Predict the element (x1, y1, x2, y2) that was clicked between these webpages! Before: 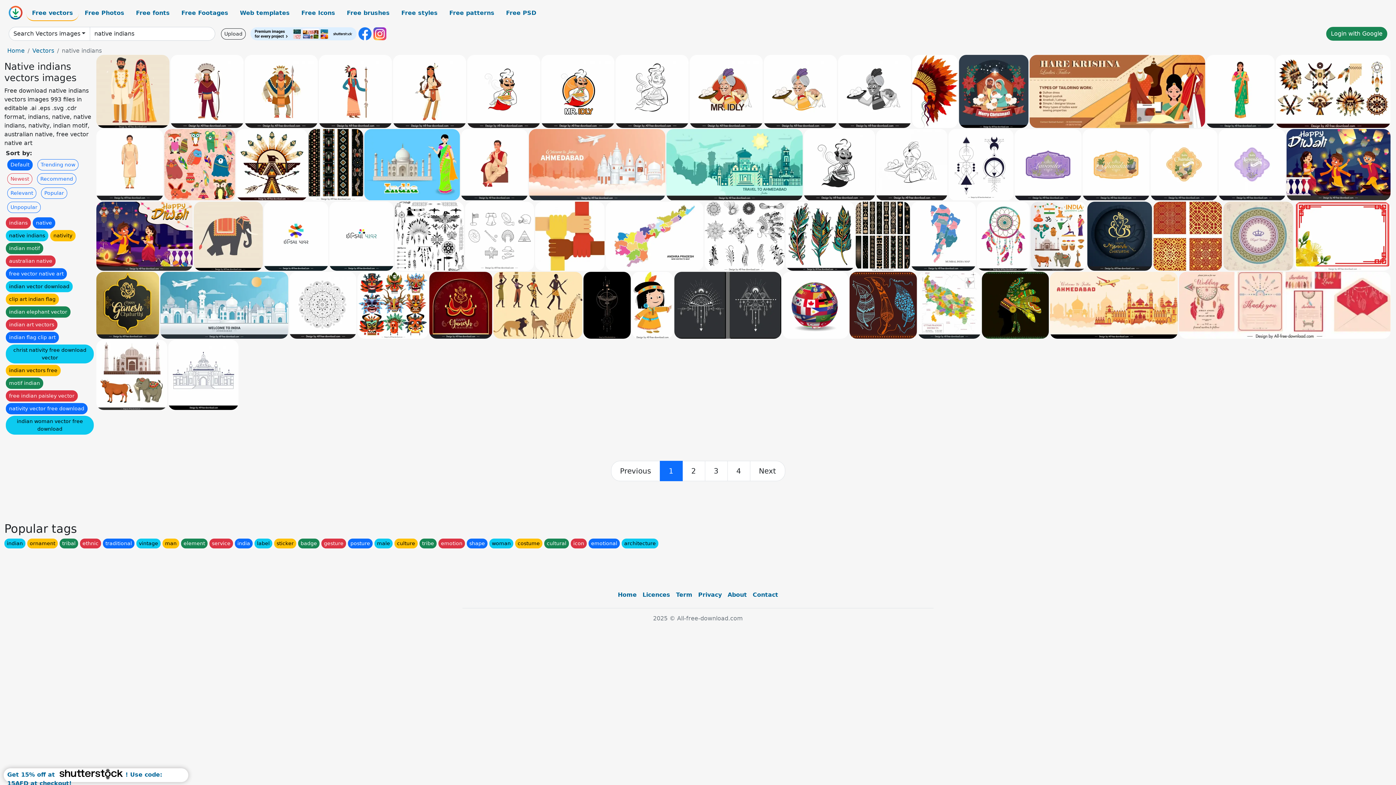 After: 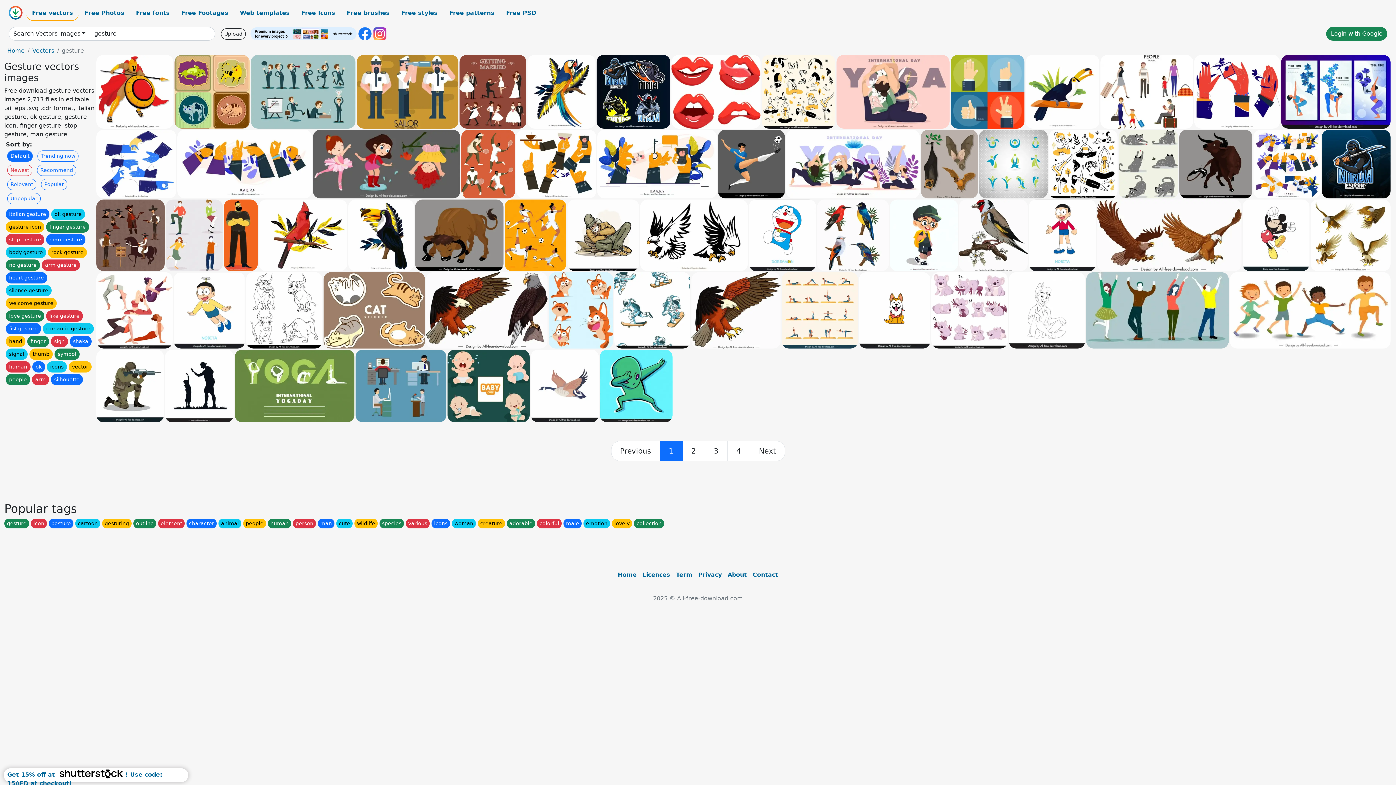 Action: label: gesture bbox: (321, 538, 346, 548)